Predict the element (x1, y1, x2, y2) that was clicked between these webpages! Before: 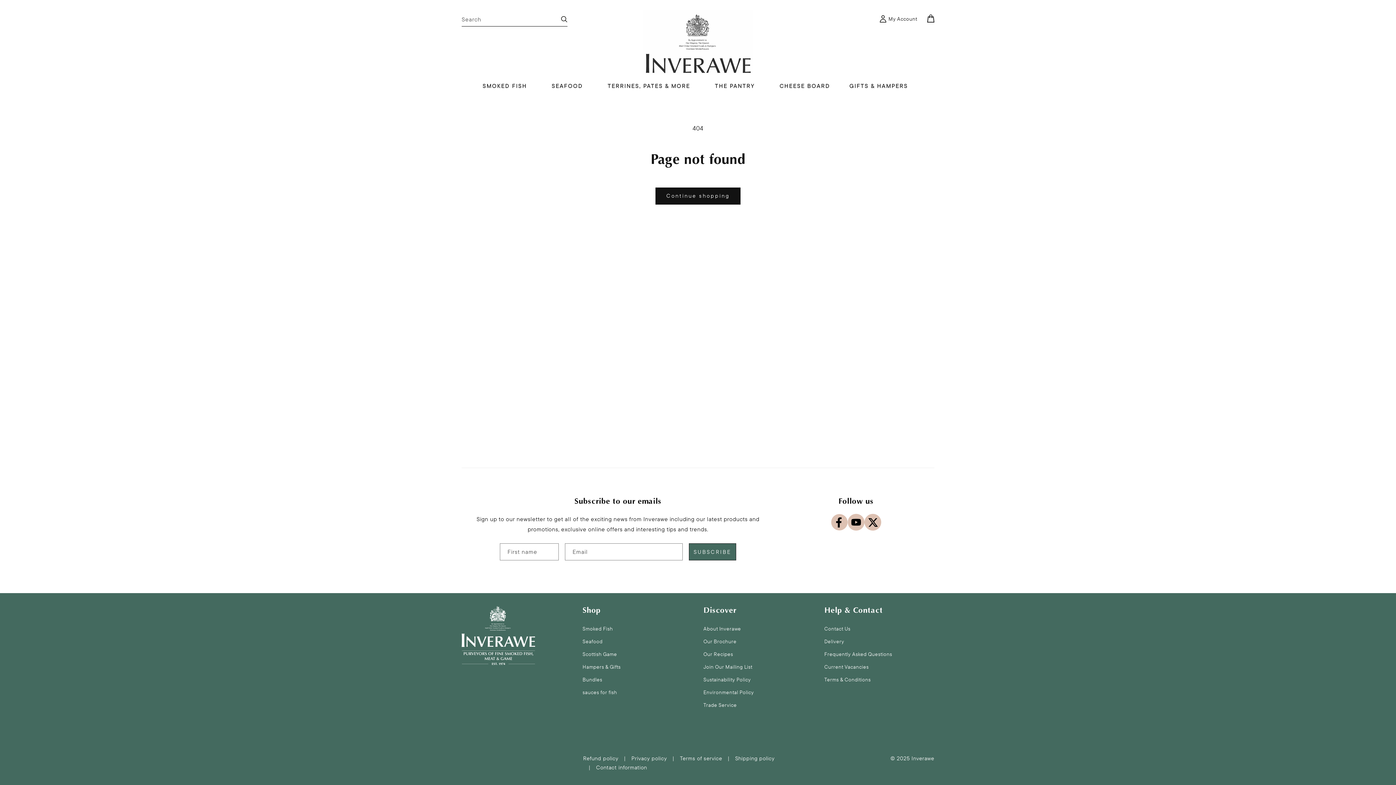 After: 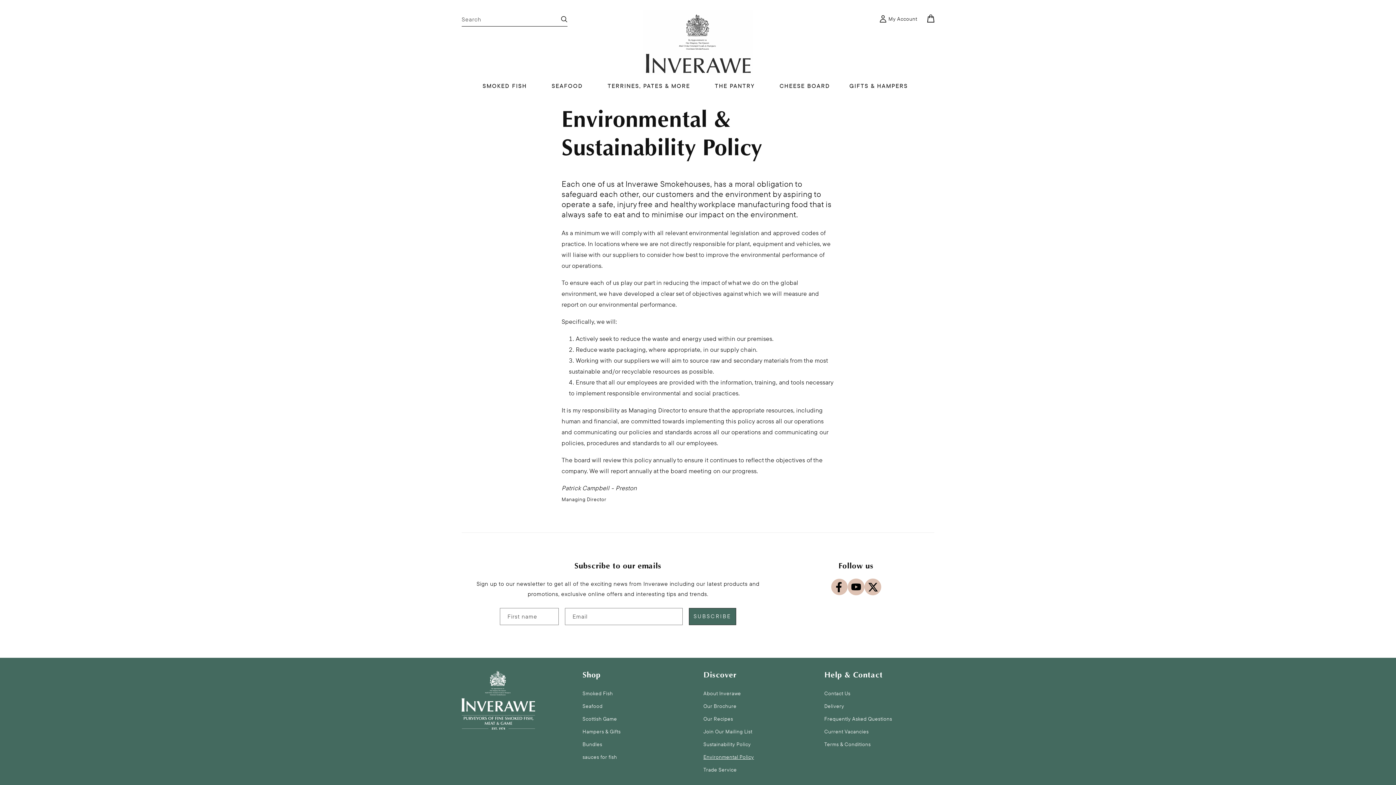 Action: bbox: (703, 686, 754, 699) label: Environmental Policy